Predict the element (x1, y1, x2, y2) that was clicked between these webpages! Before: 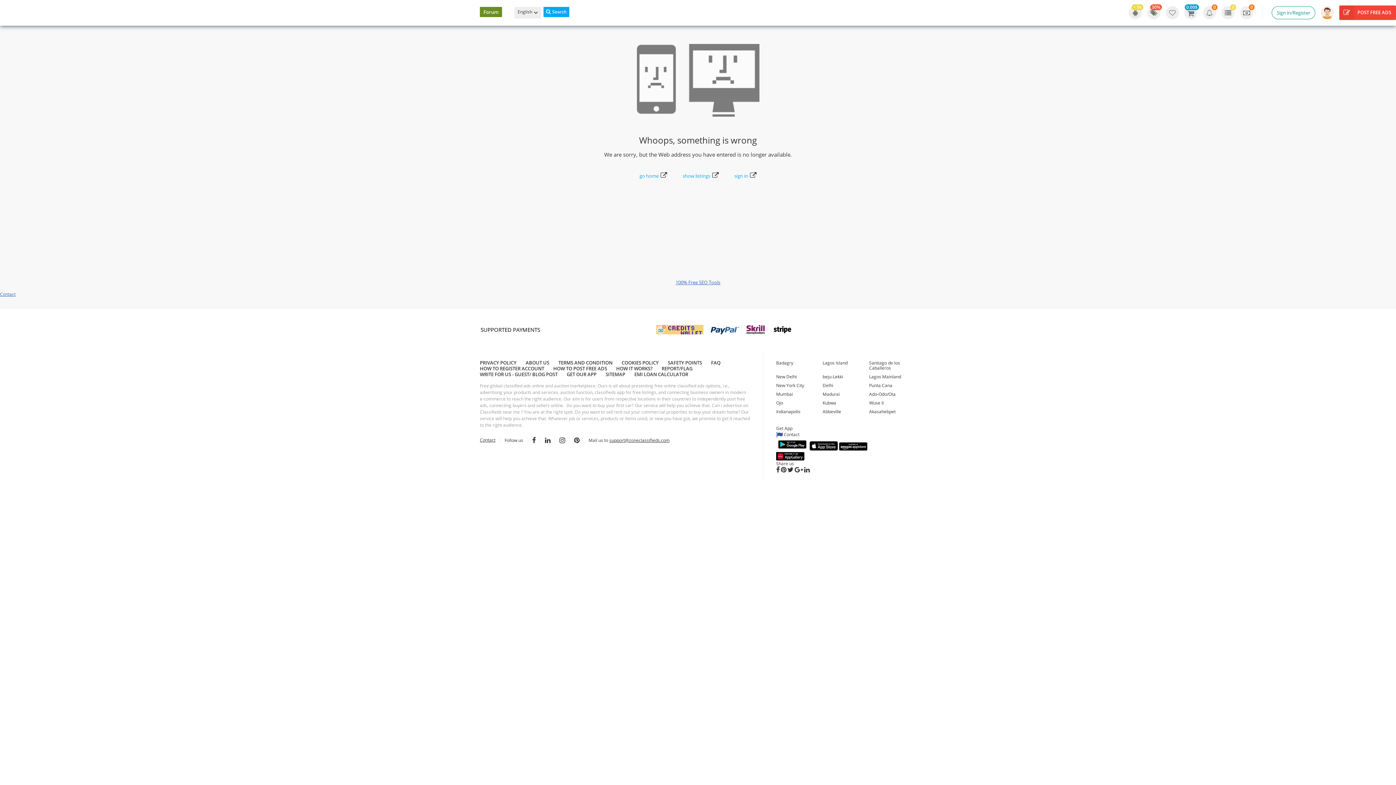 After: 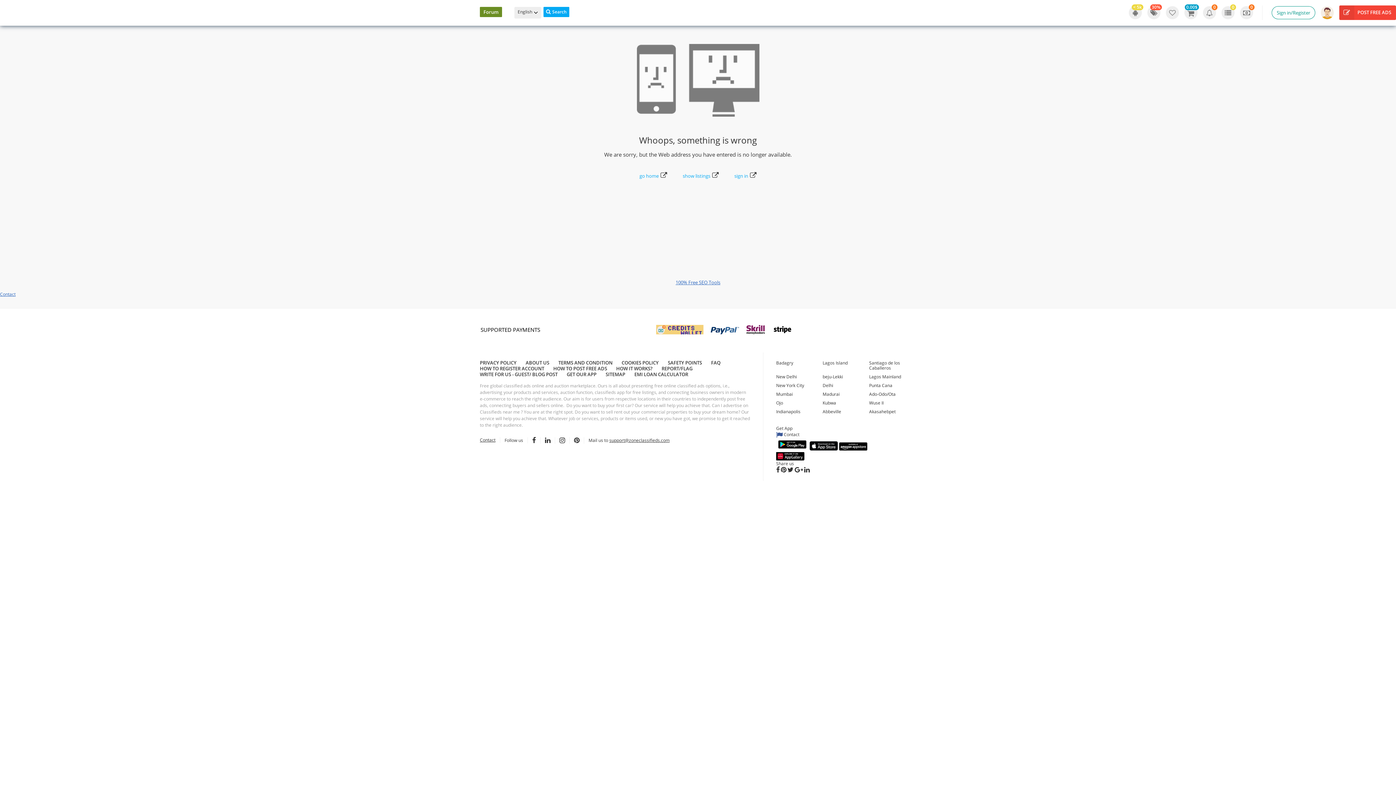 Action: bbox: (804, 467, 809, 473)